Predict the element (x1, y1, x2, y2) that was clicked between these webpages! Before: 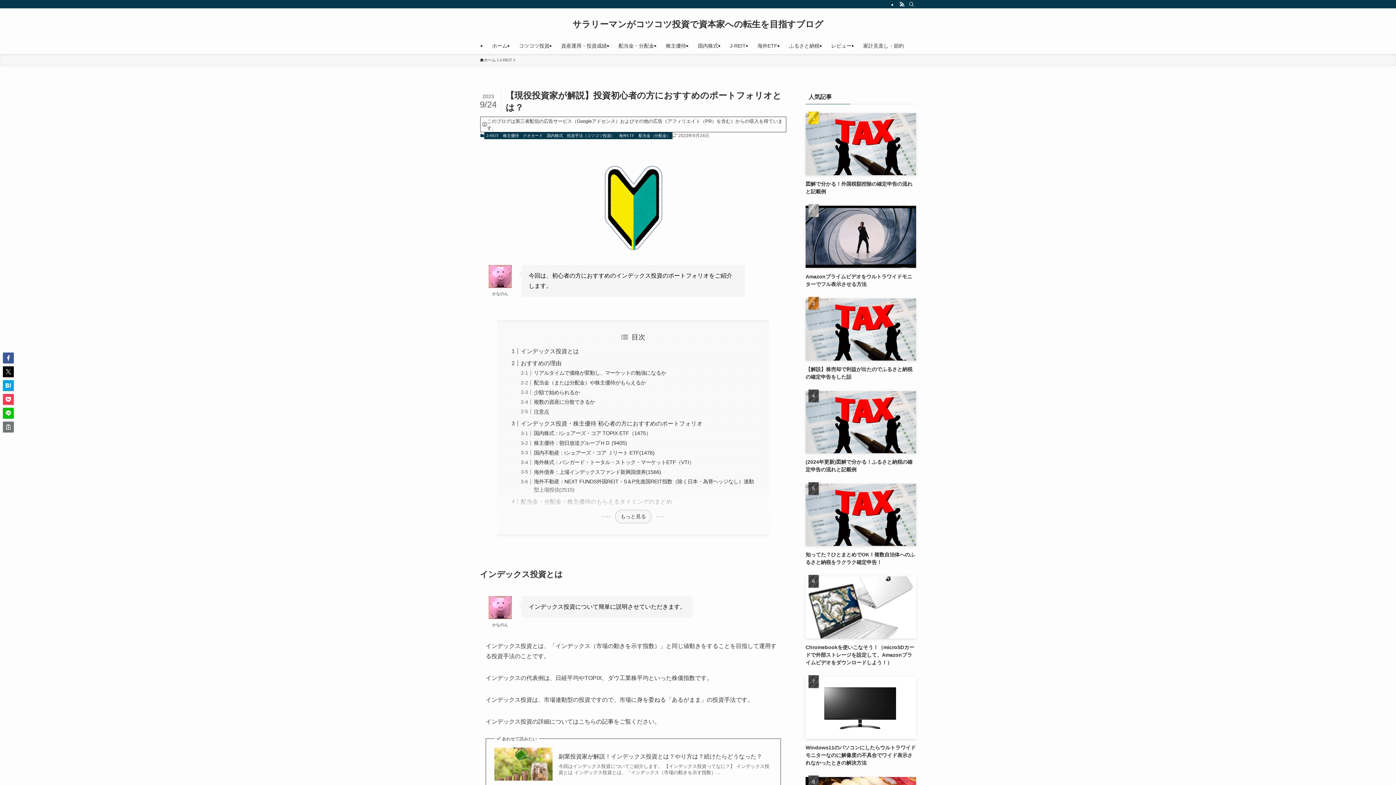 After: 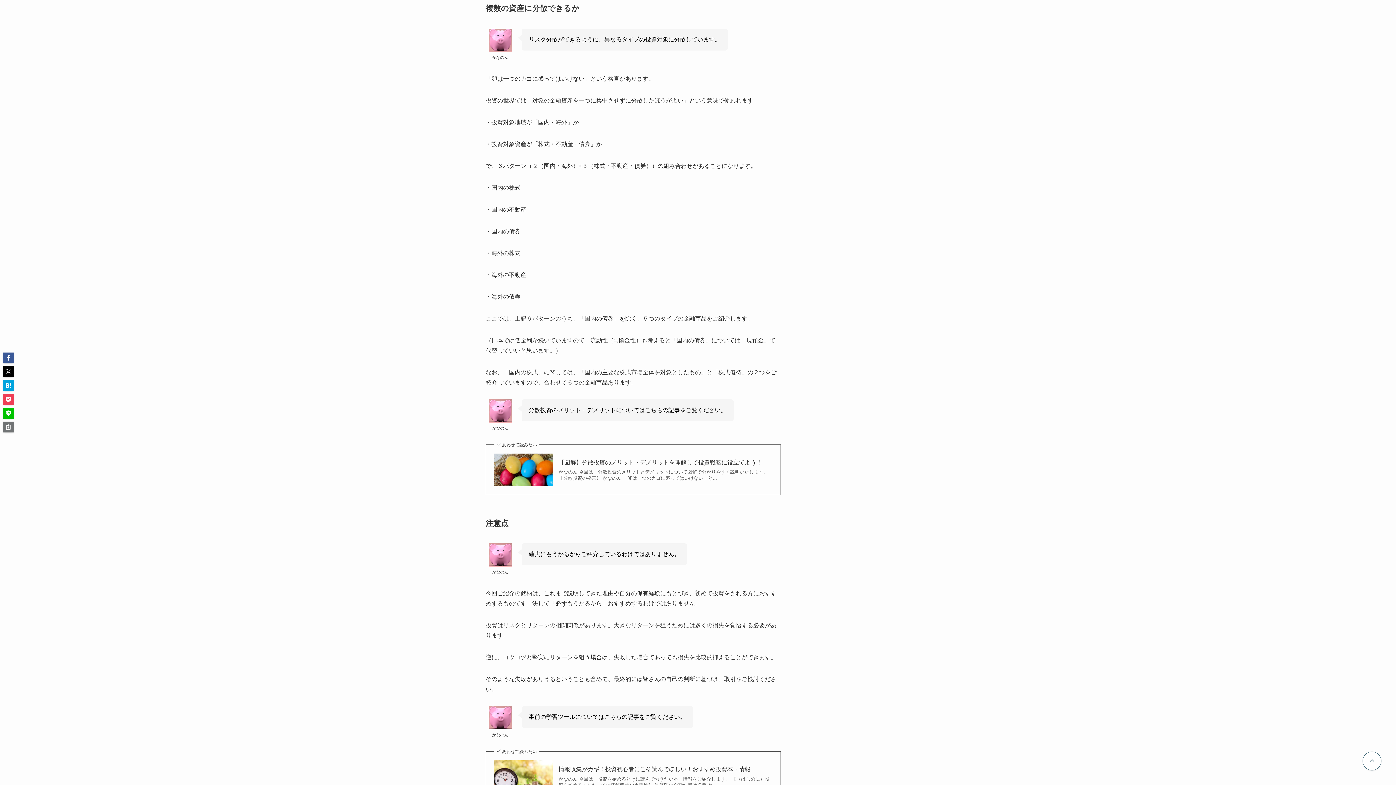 Action: bbox: (533, 399, 595, 405) label: 複数の資産に分散できるか